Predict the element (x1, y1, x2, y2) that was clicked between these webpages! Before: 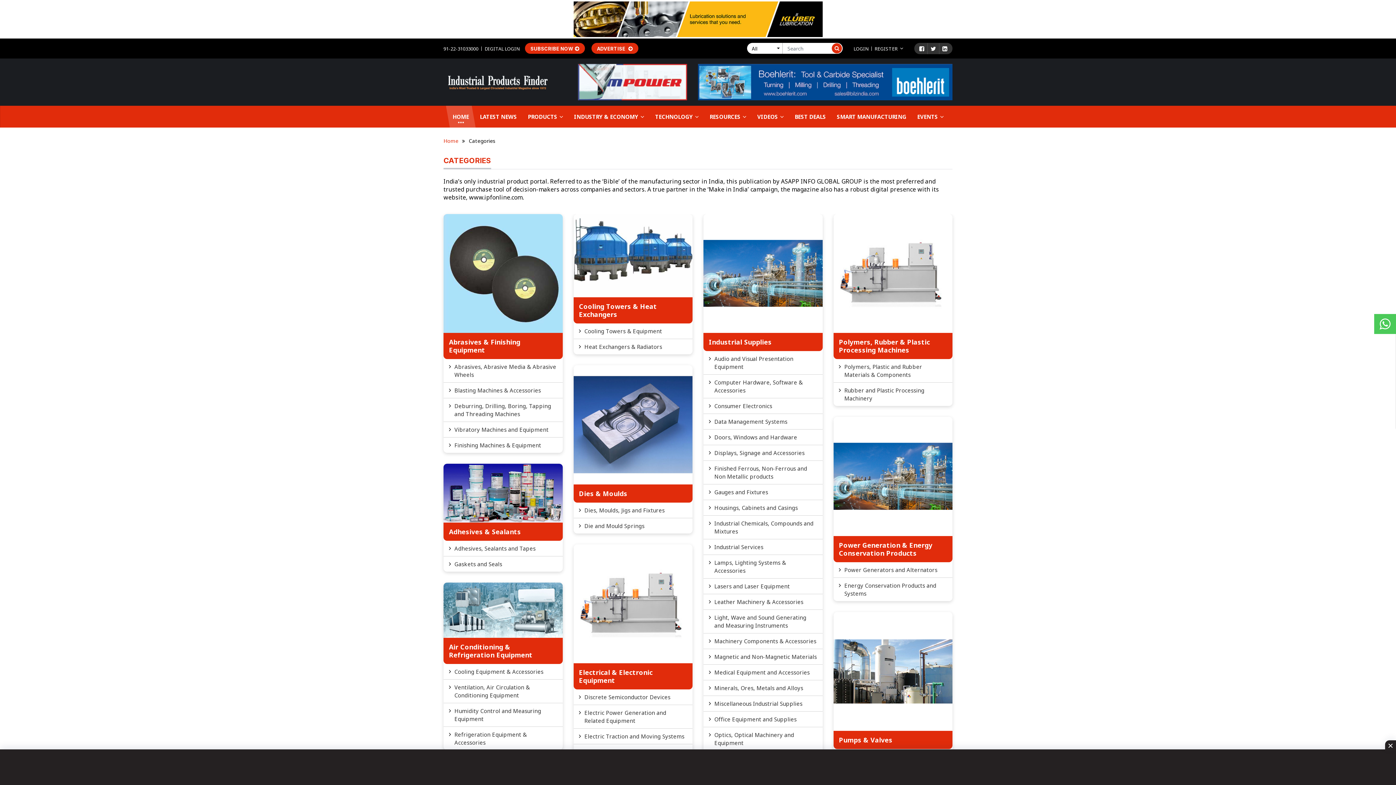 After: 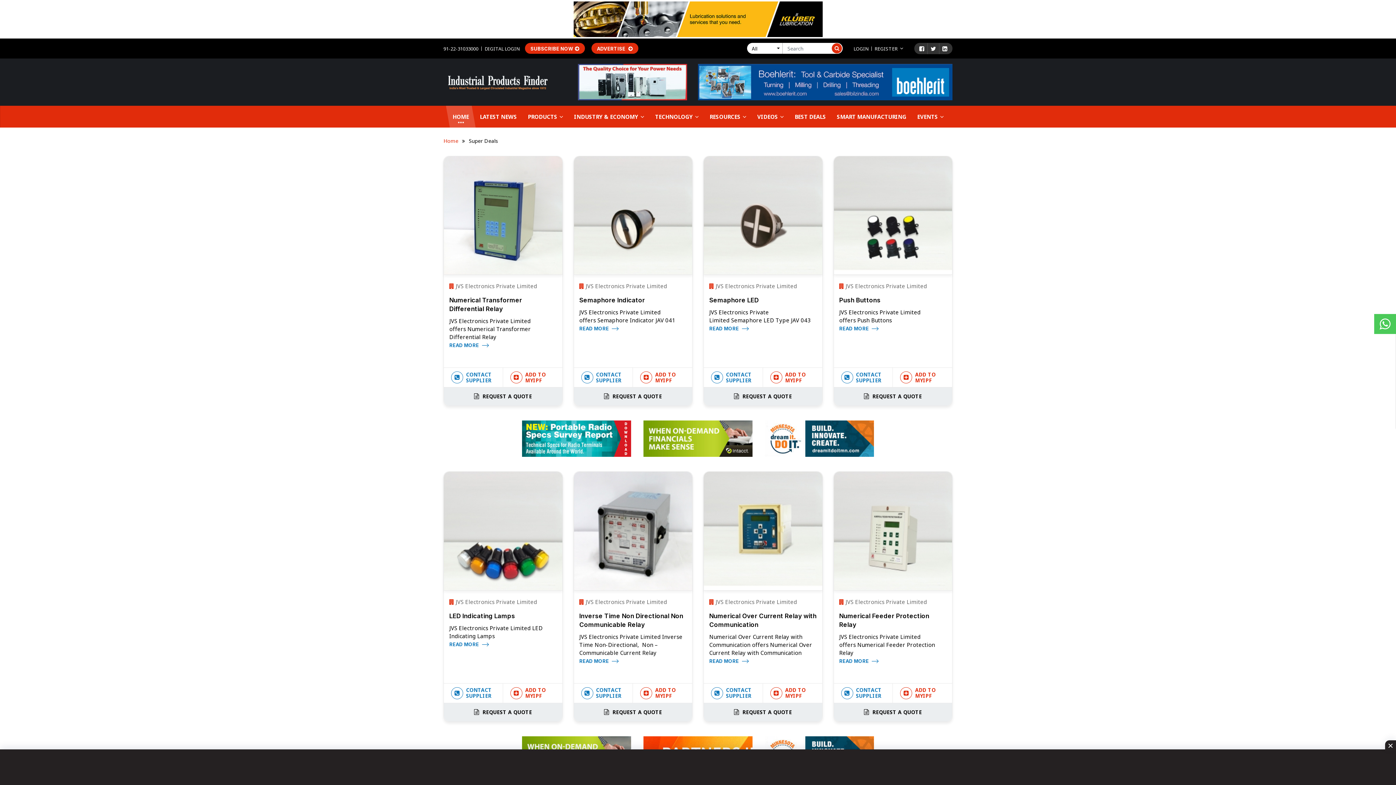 Action: label: BEST DEALS bbox: (790, 105, 830, 127)